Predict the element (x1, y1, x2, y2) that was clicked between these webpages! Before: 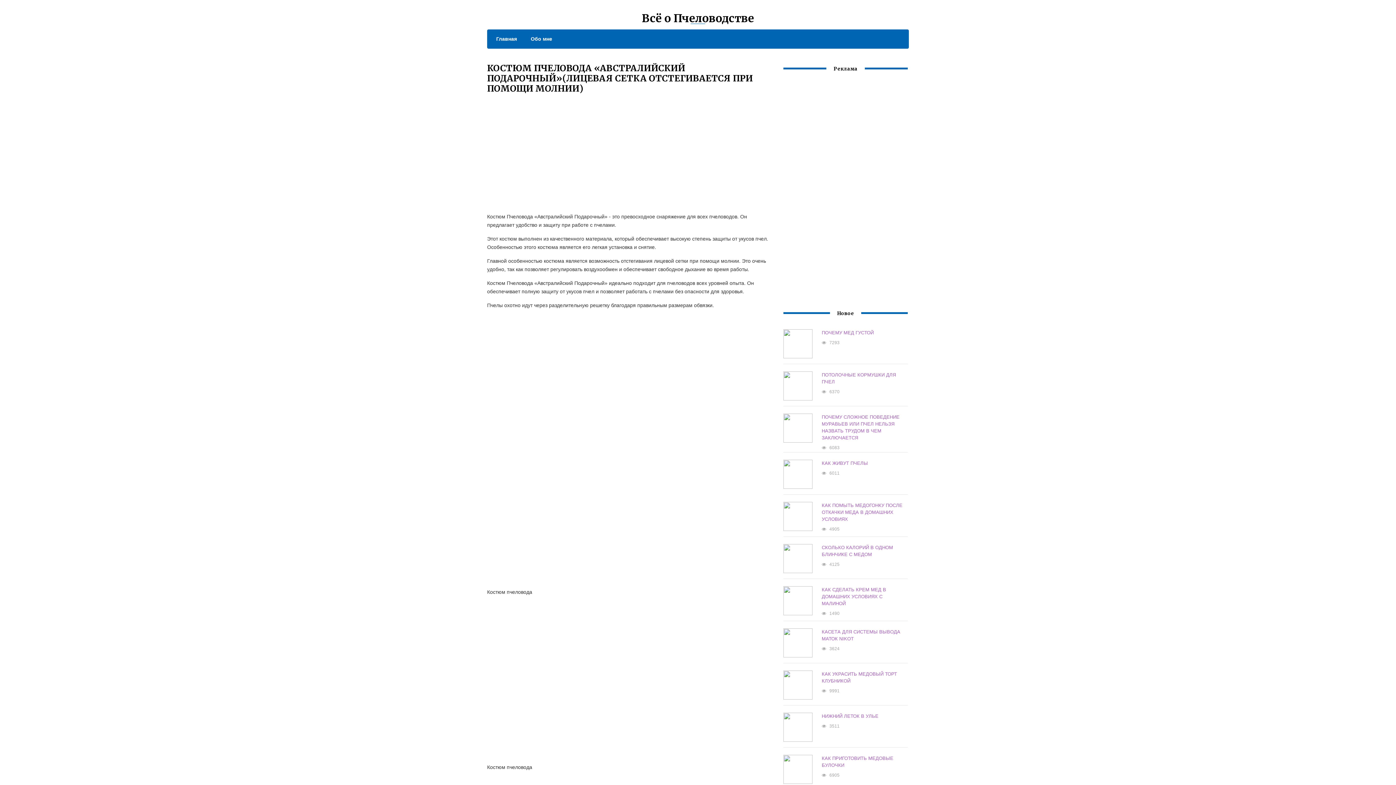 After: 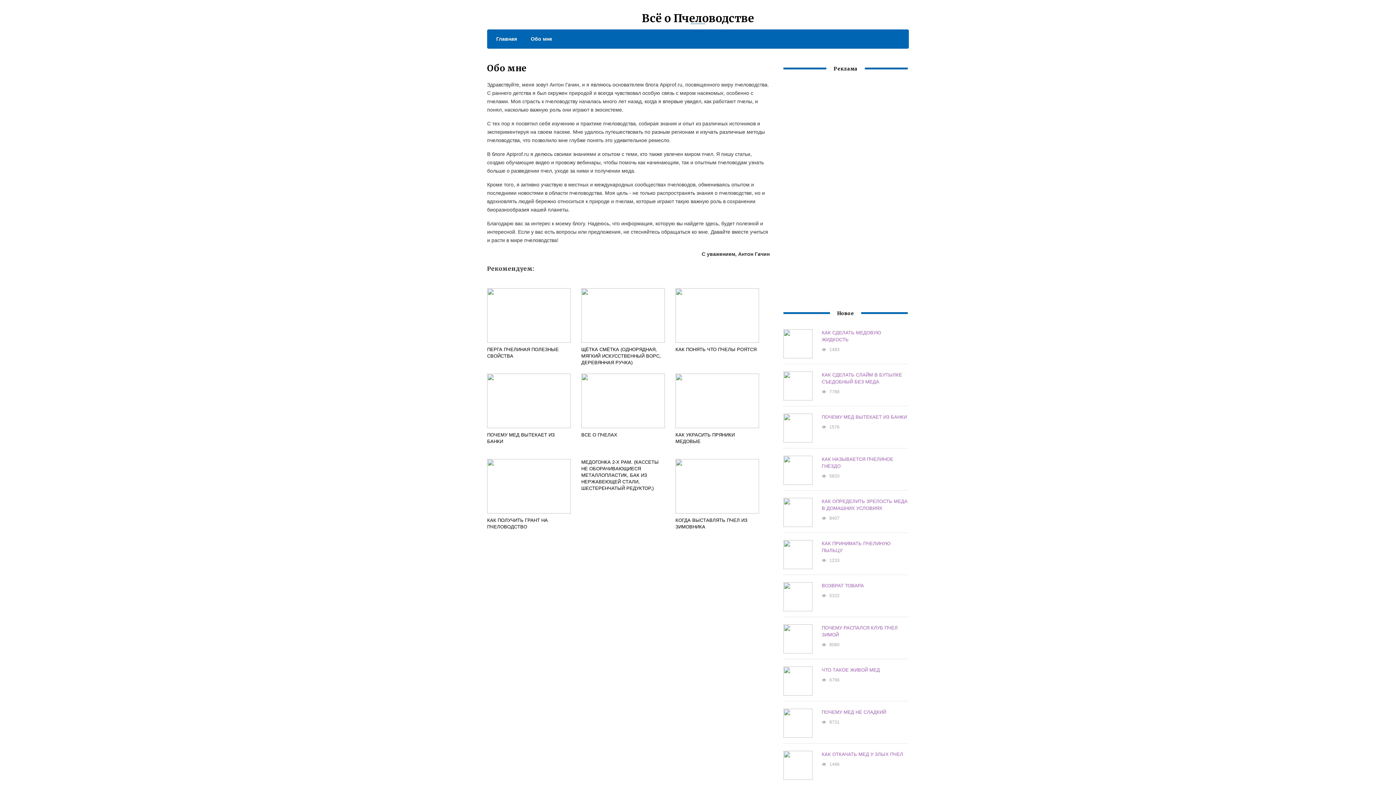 Action: bbox: (523, 34, 552, 43) label: Обо мне